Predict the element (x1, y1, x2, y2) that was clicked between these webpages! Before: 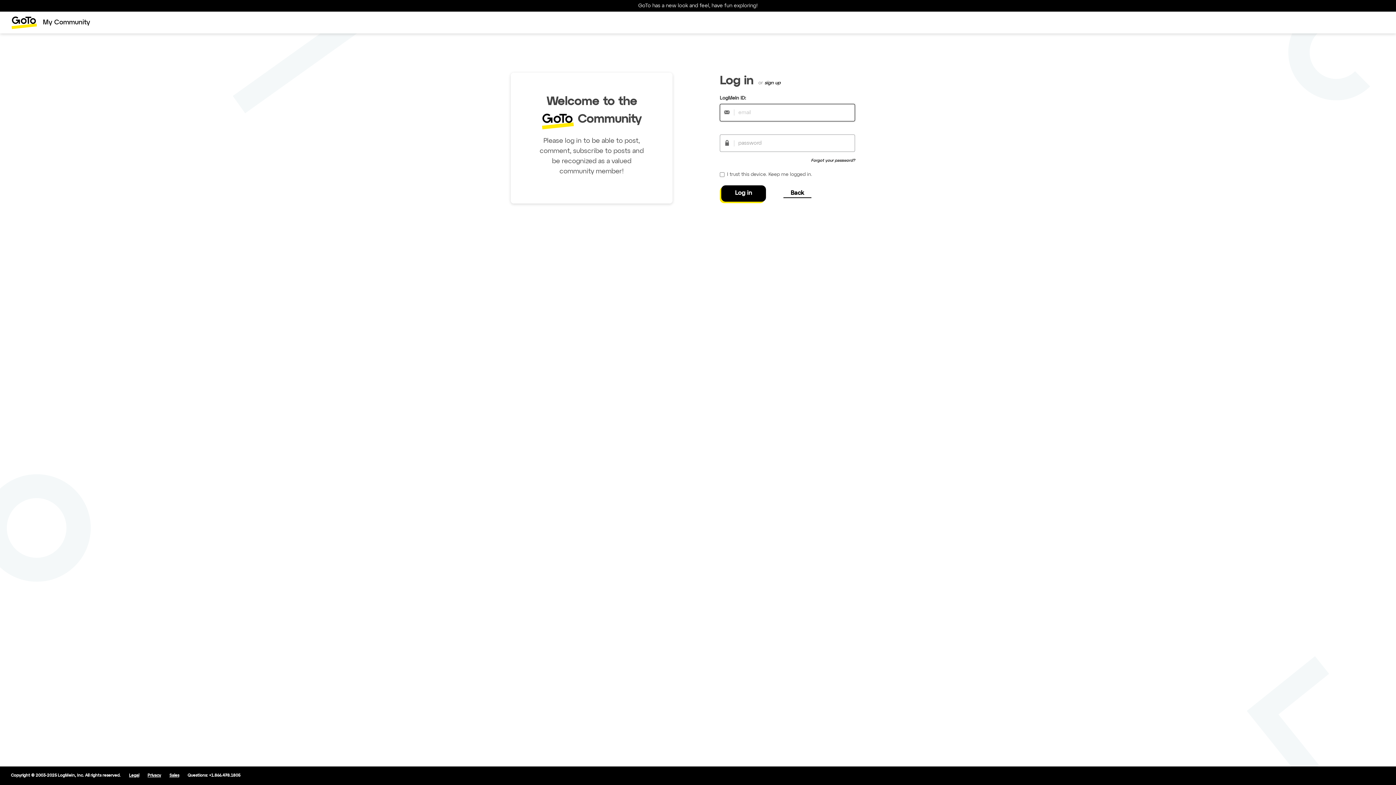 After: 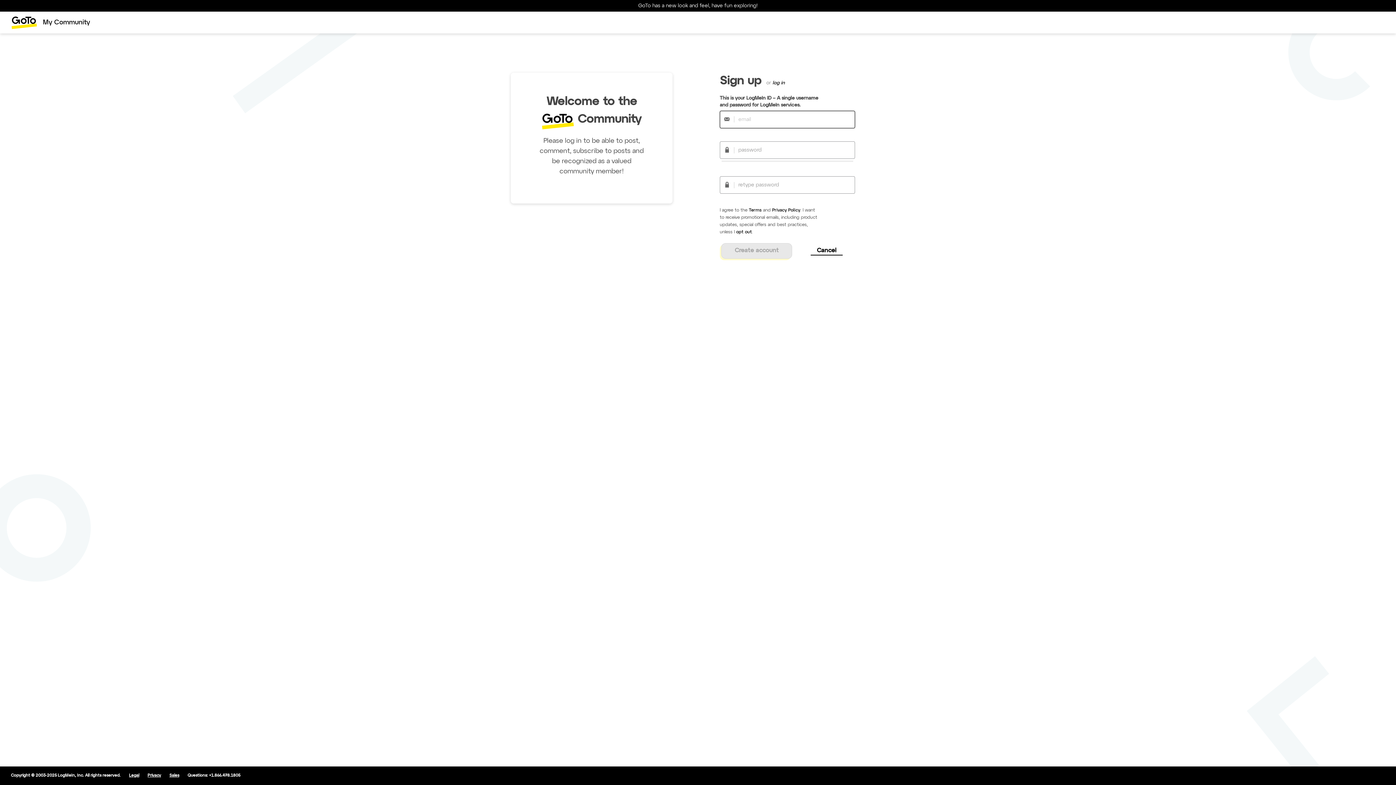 Action: bbox: (764, 80, 780, 85) label: sign up